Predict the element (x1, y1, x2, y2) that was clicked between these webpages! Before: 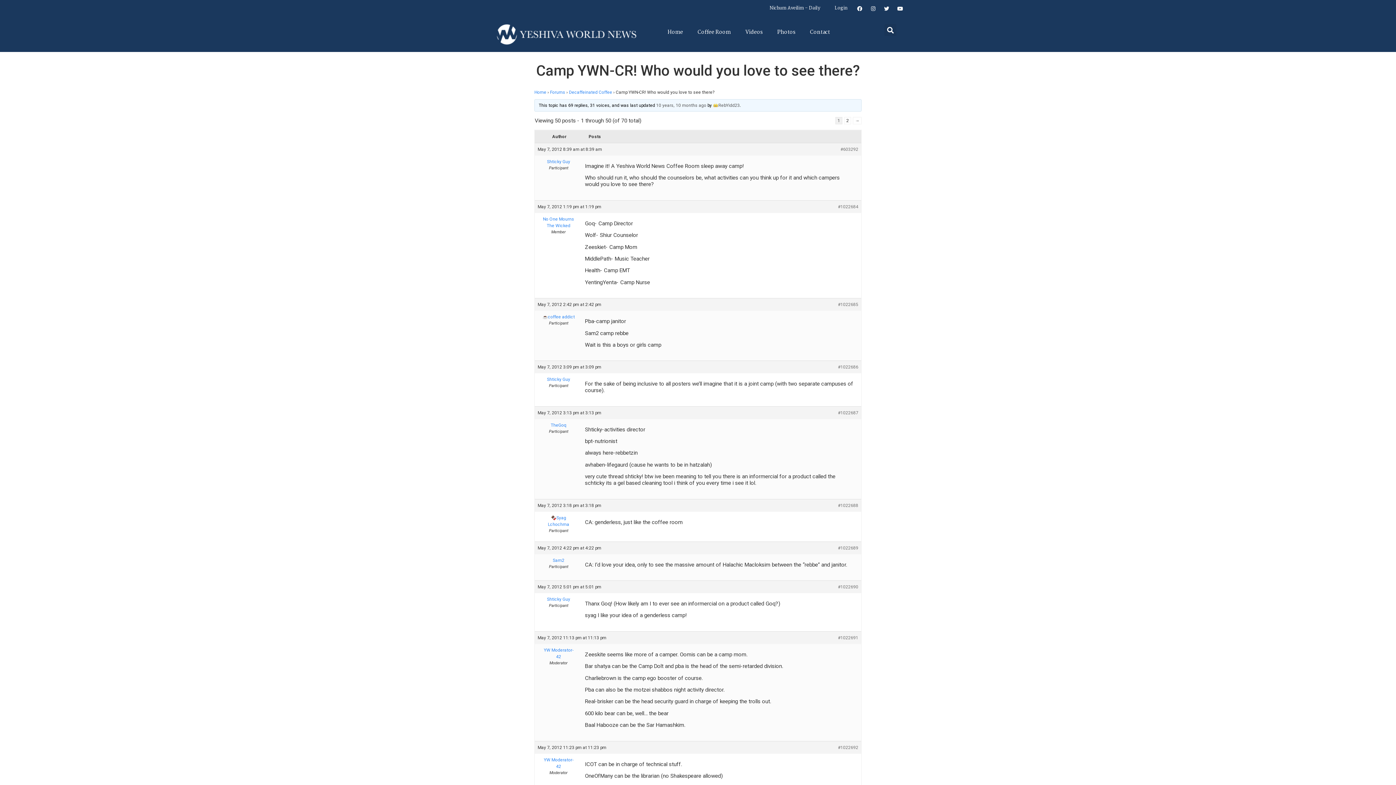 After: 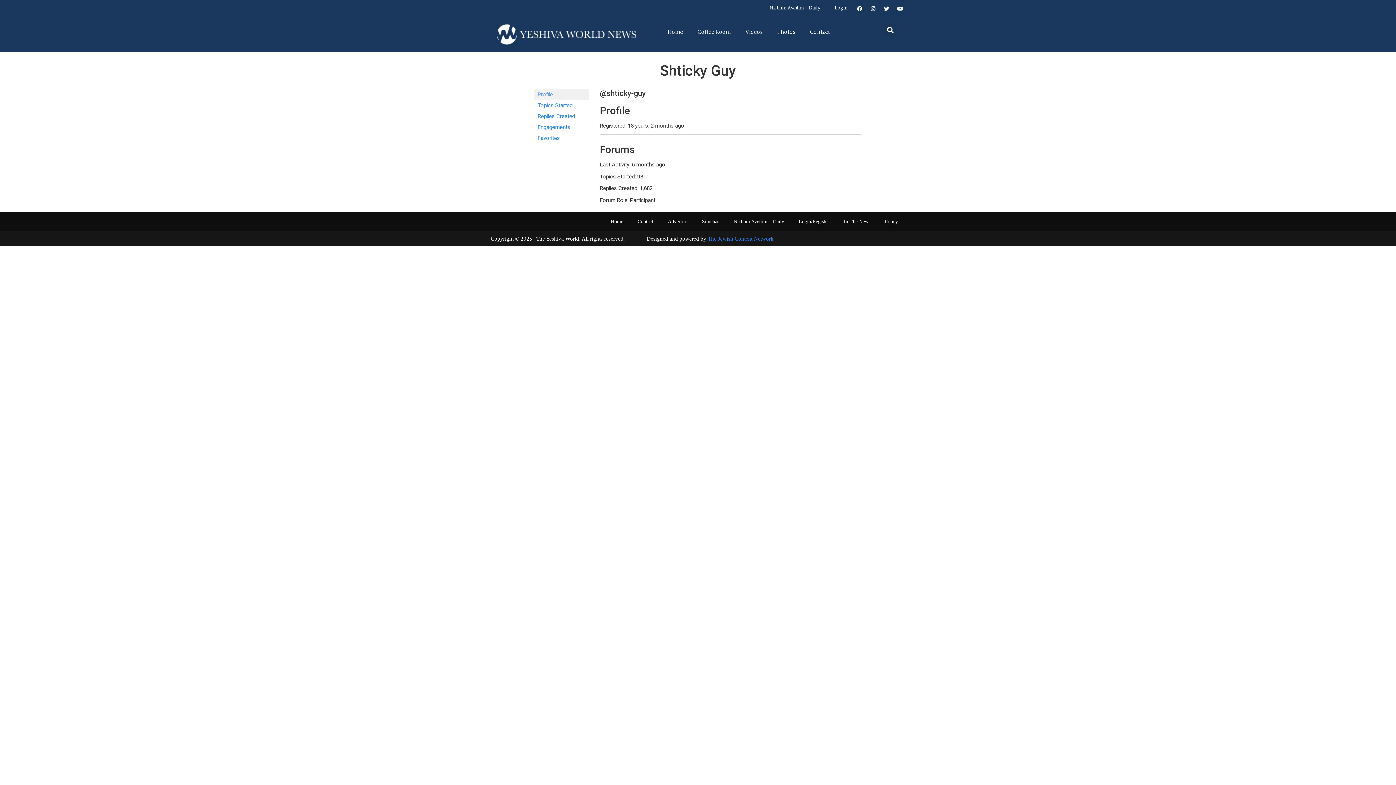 Action: label: Shticky Guy bbox: (537, 376, 579, 383)